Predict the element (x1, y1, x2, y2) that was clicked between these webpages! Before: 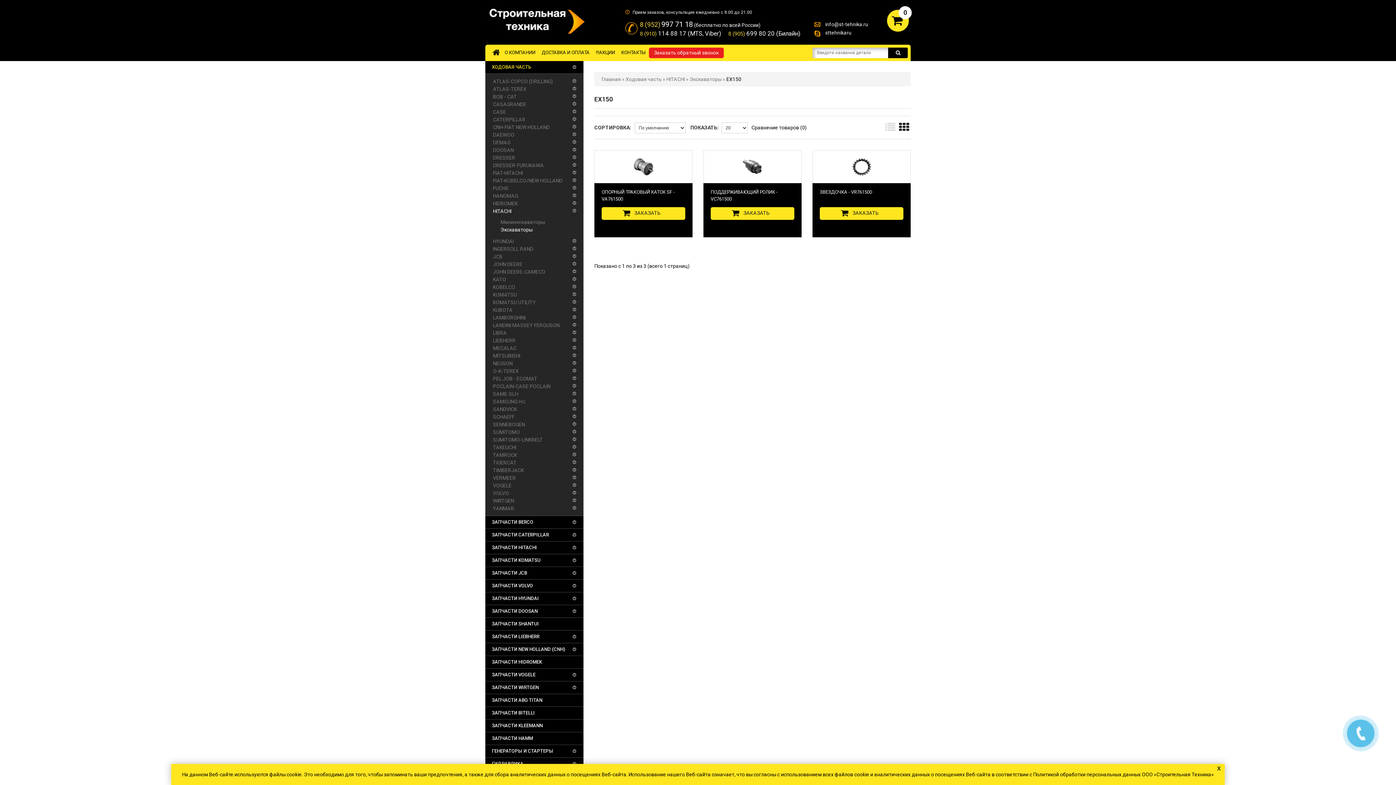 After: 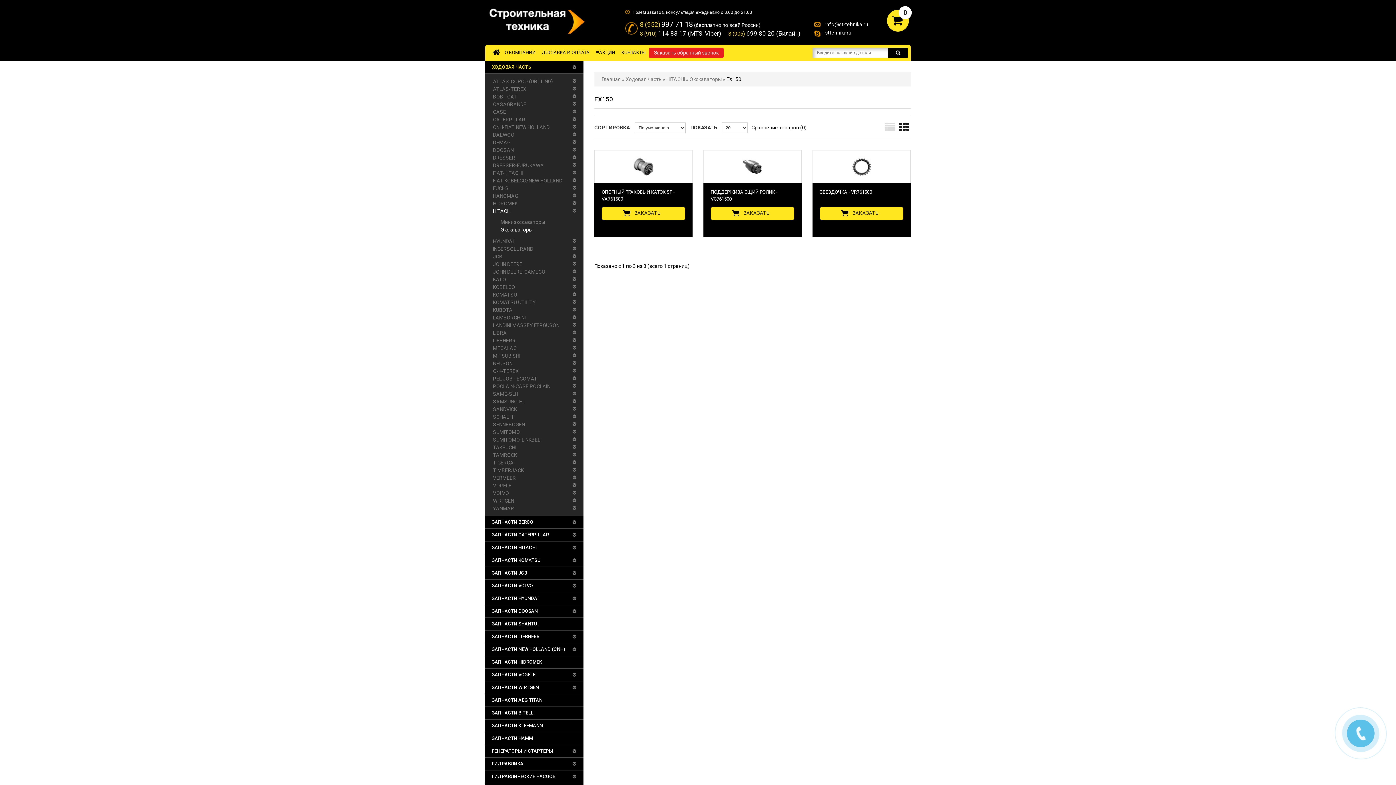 Action: bbox: (1215, 764, 1223, 772) label: x